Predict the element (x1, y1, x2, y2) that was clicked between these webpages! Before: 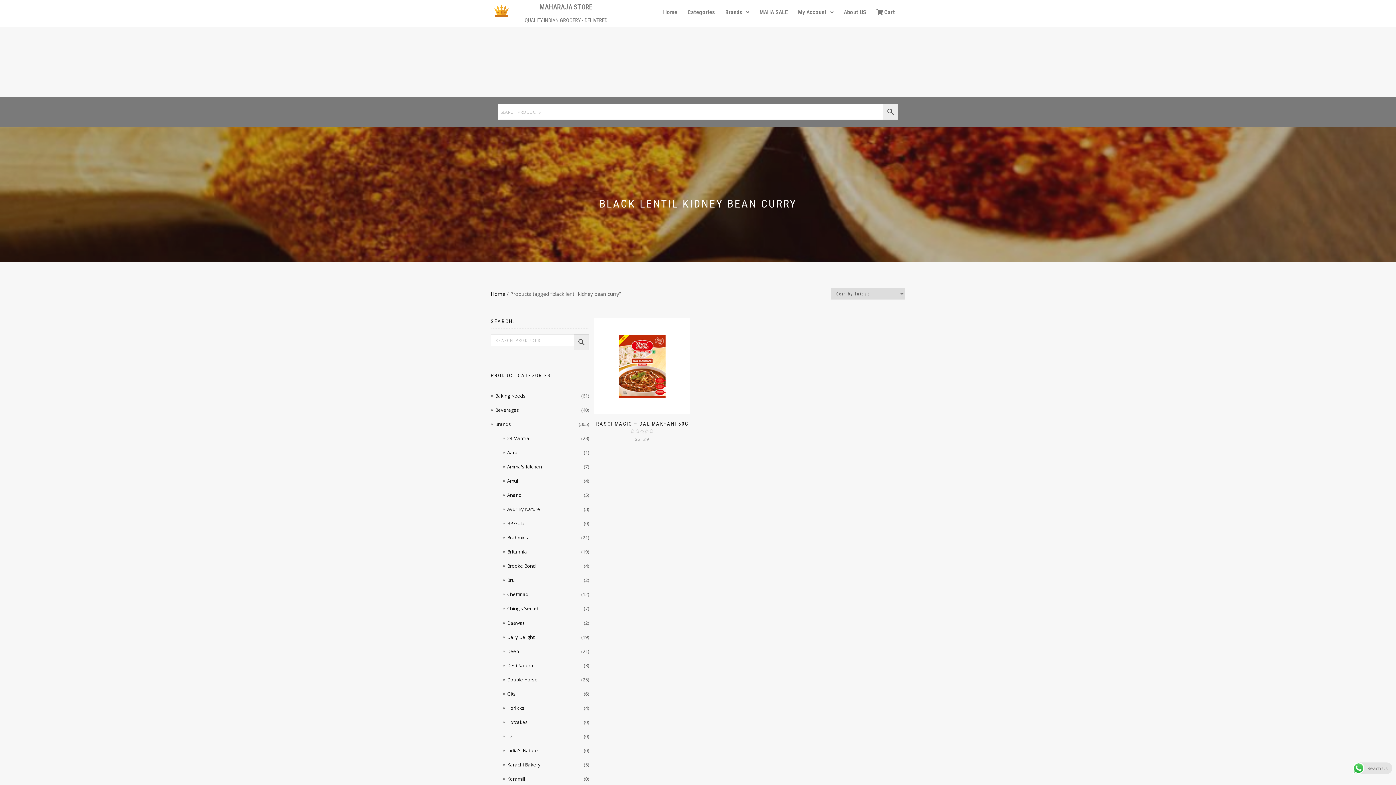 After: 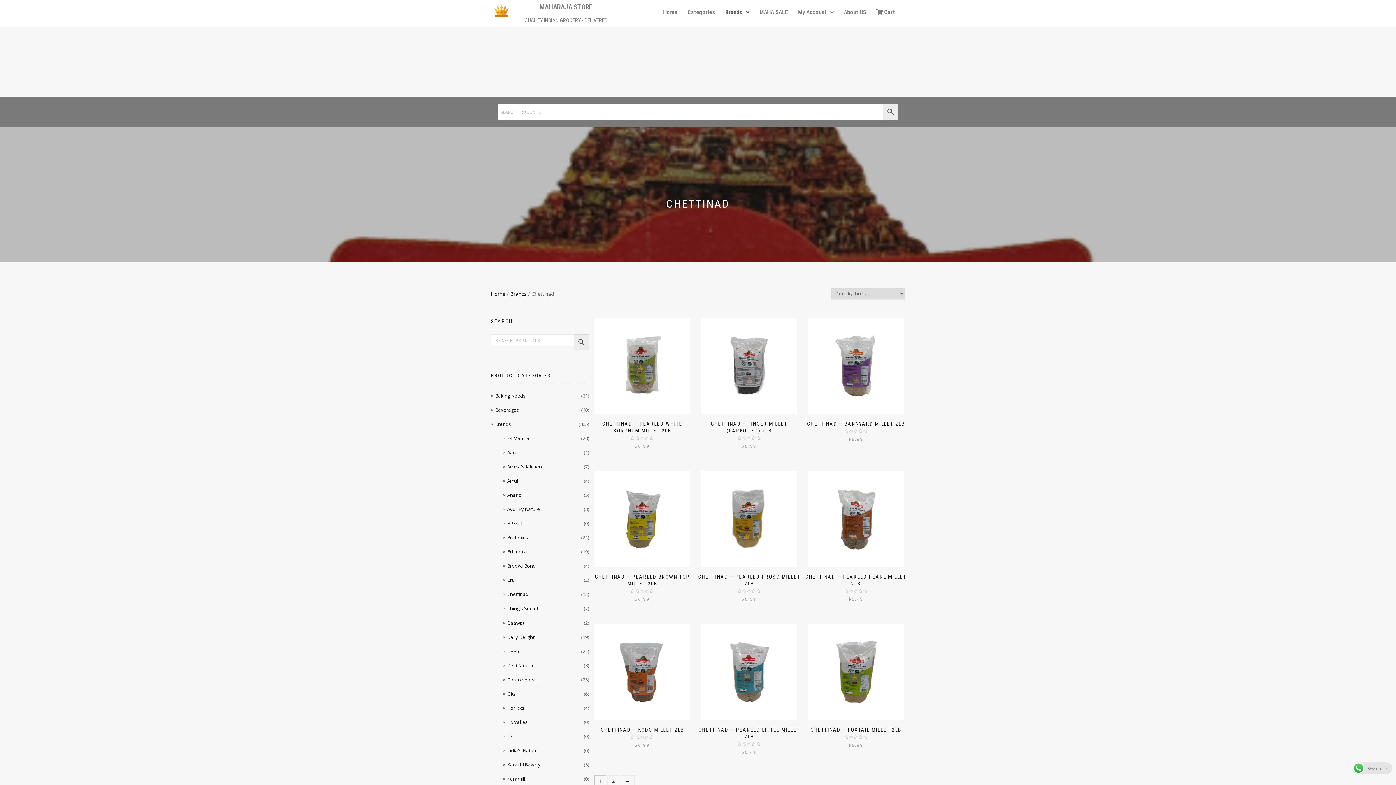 Action: bbox: (507, 591, 528, 597) label: Chettinad